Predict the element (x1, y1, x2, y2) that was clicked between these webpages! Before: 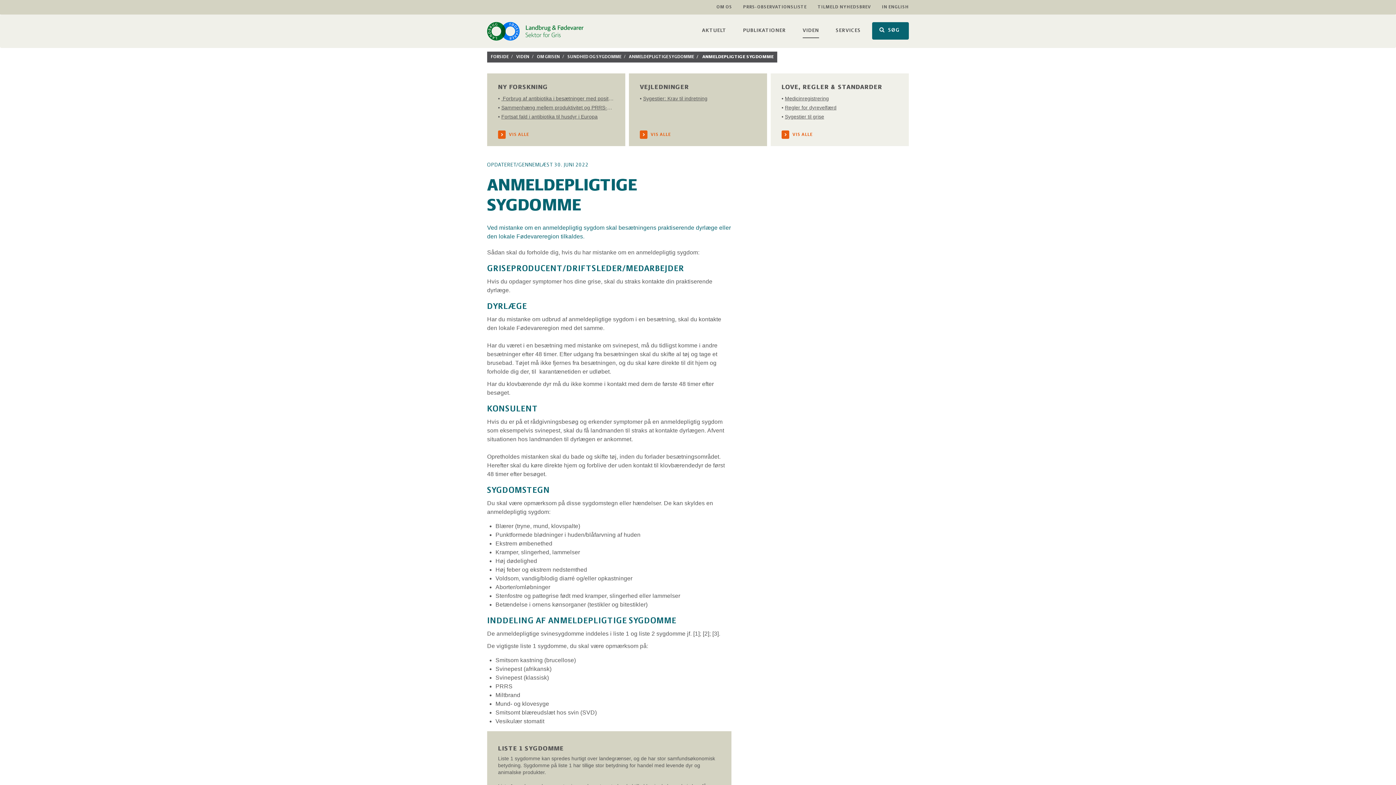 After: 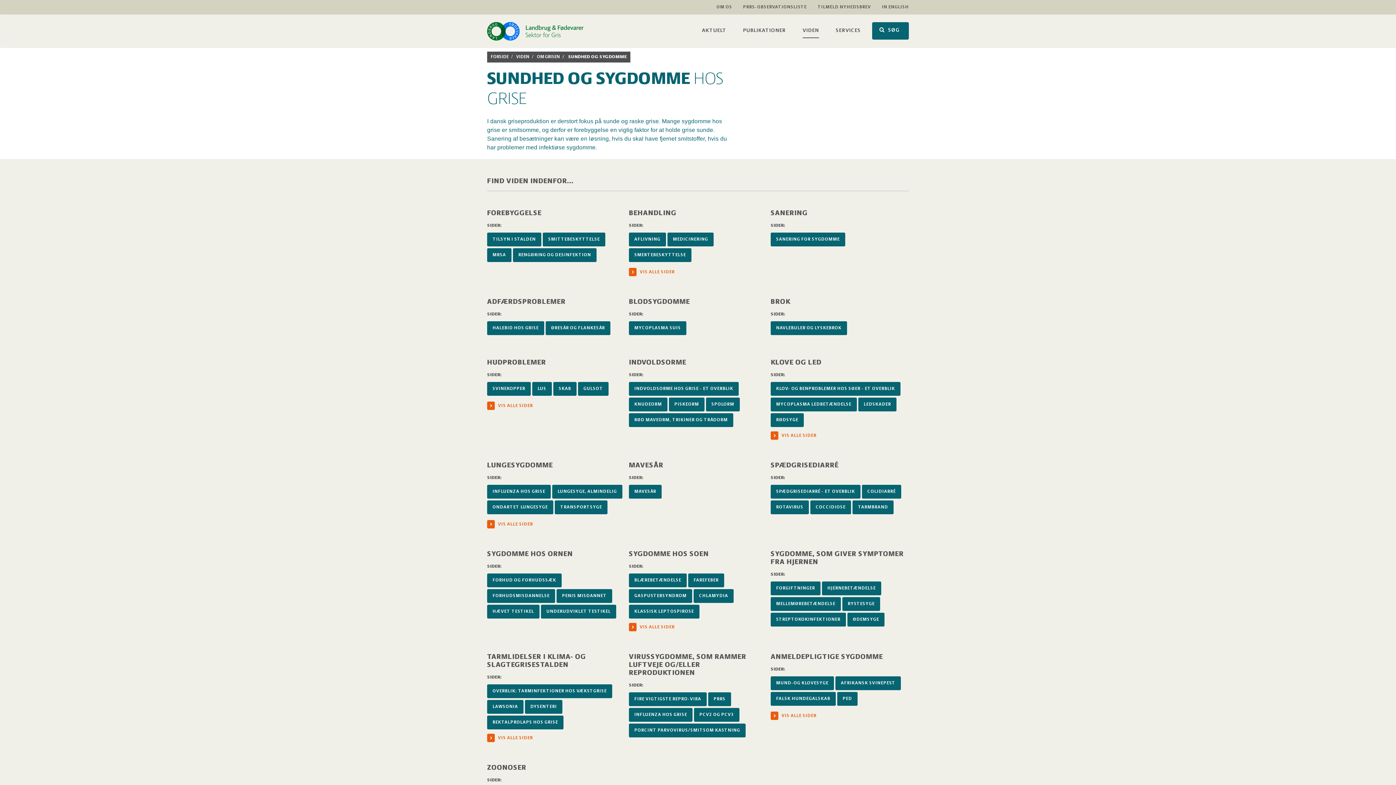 Action: bbox: (567, 54, 621, 59) label: SUNDHED OG SYGDOMME